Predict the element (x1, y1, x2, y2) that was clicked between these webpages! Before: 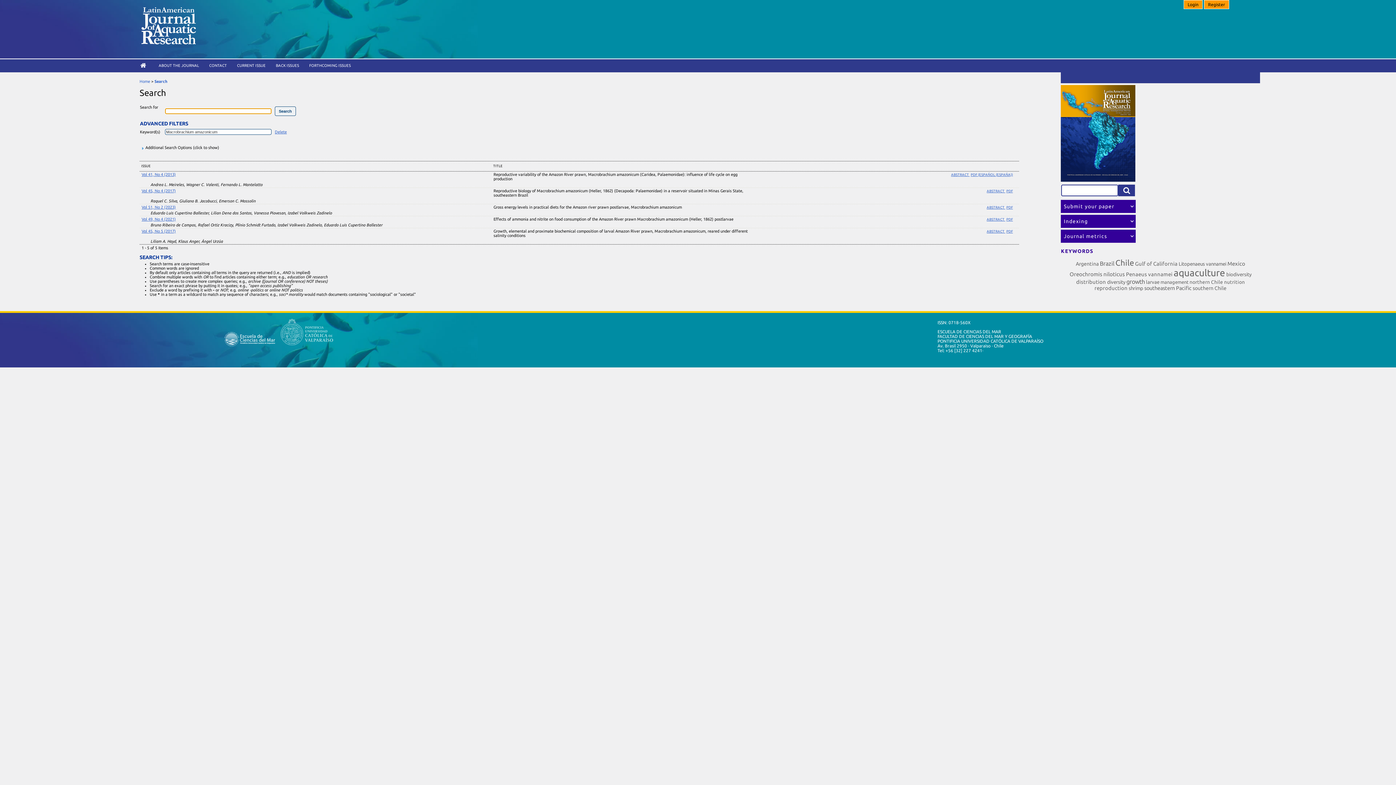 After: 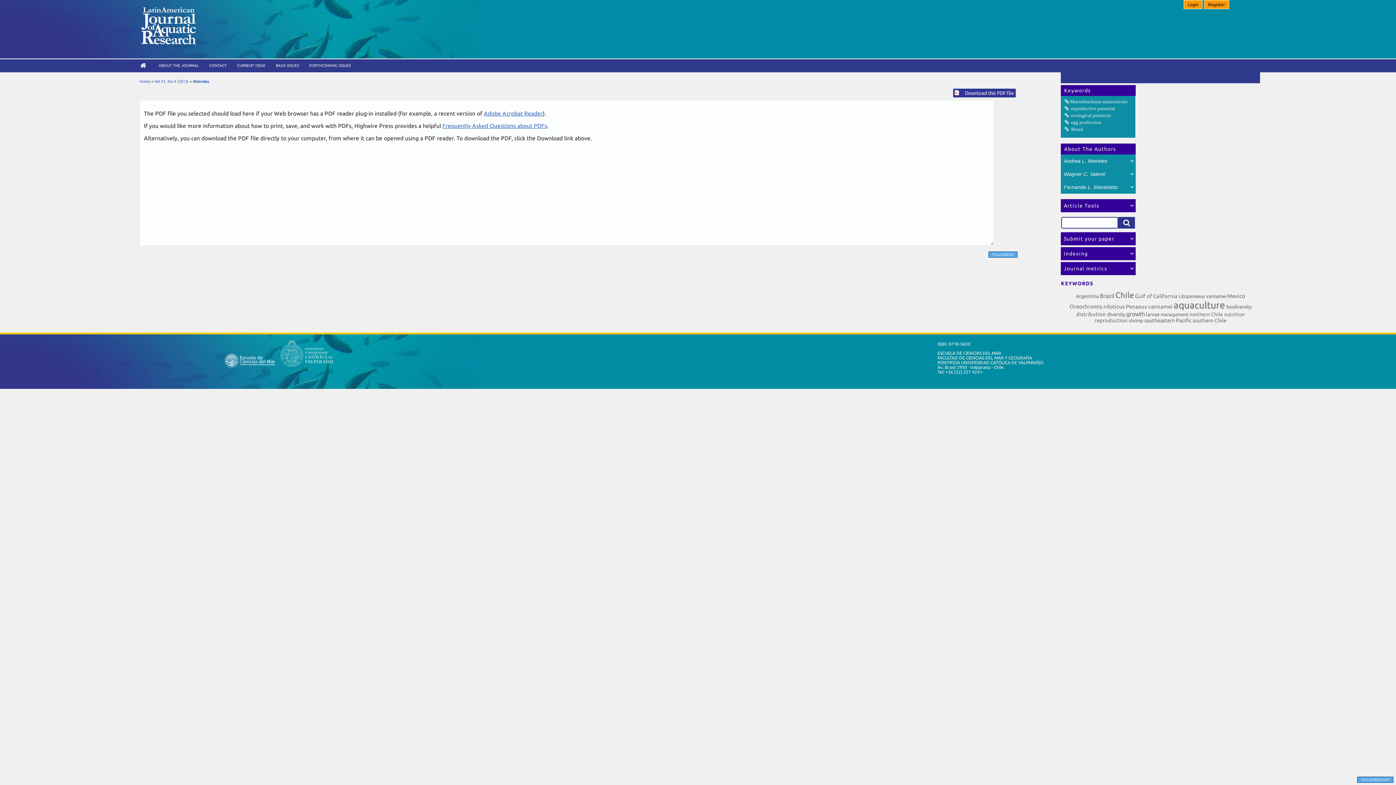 Action: label: PDF (ESPAÑOL (ESPAÑA)) bbox: (970, 172, 1013, 176)